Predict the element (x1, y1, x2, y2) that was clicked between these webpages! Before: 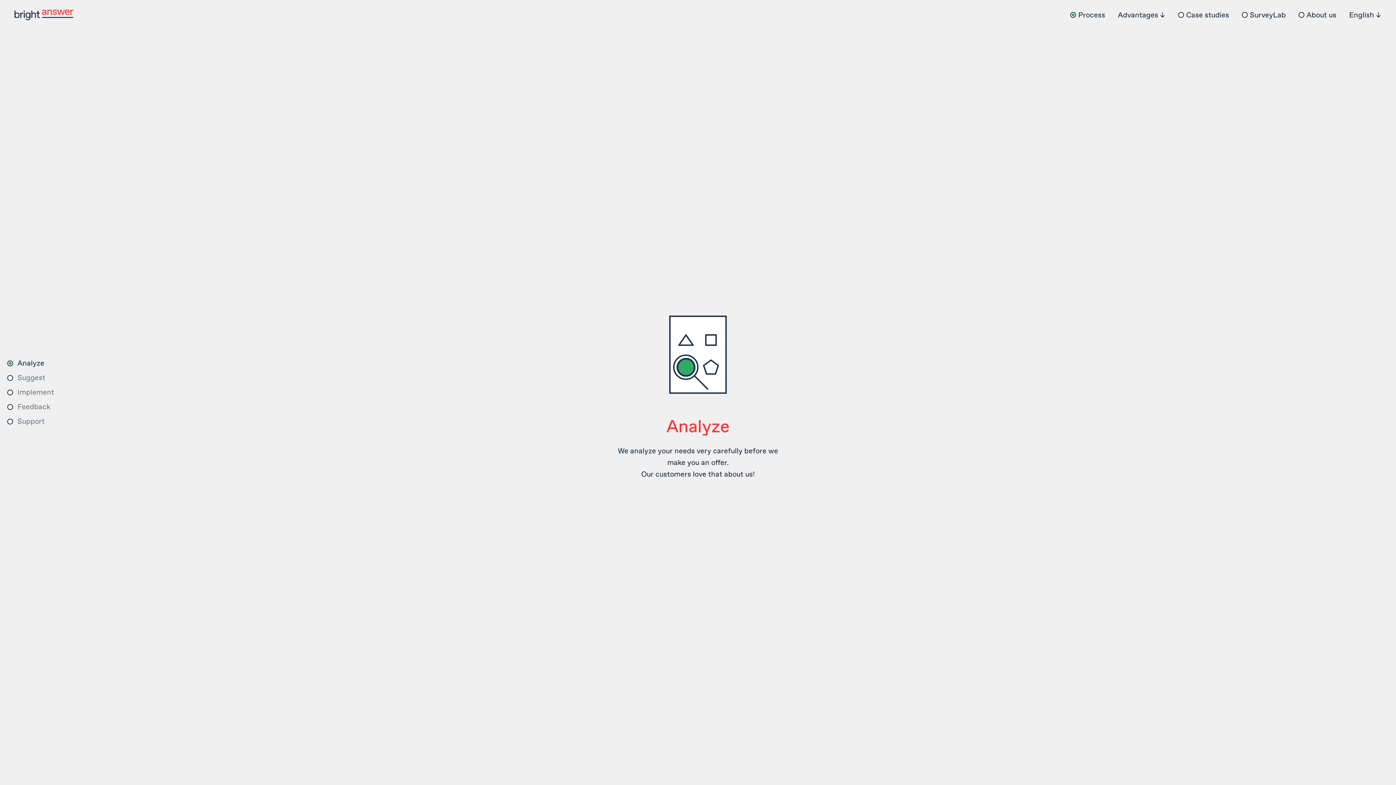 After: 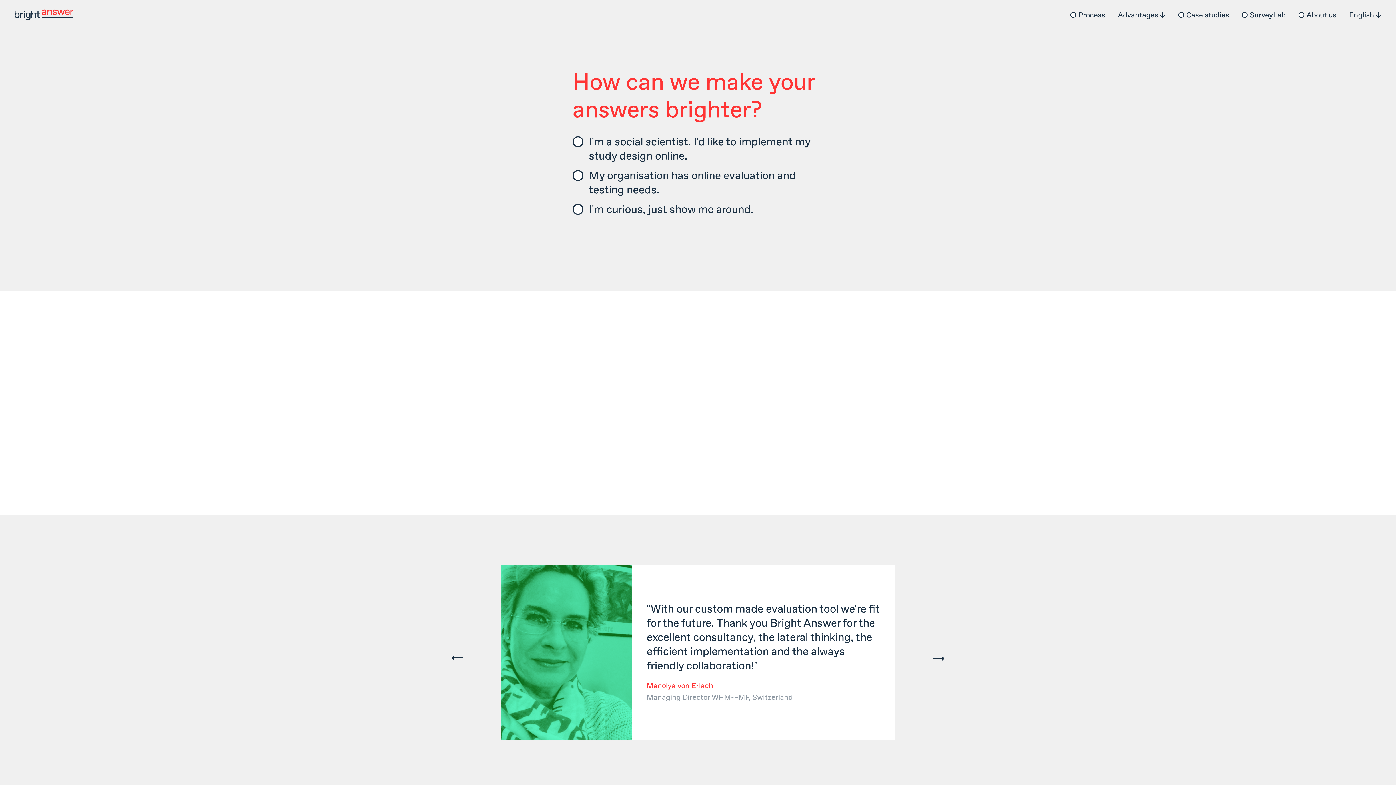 Action: bbox: (14, 9, 73, 20)